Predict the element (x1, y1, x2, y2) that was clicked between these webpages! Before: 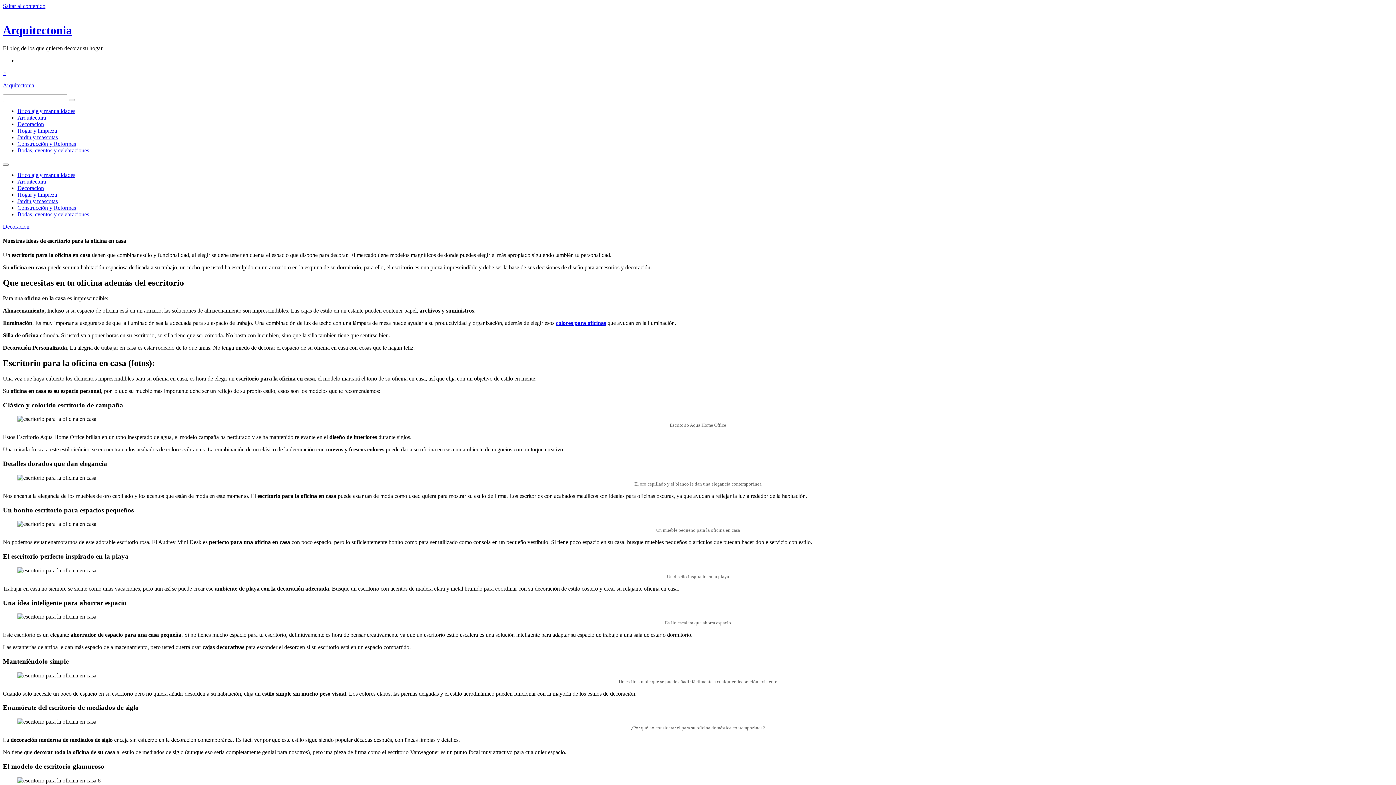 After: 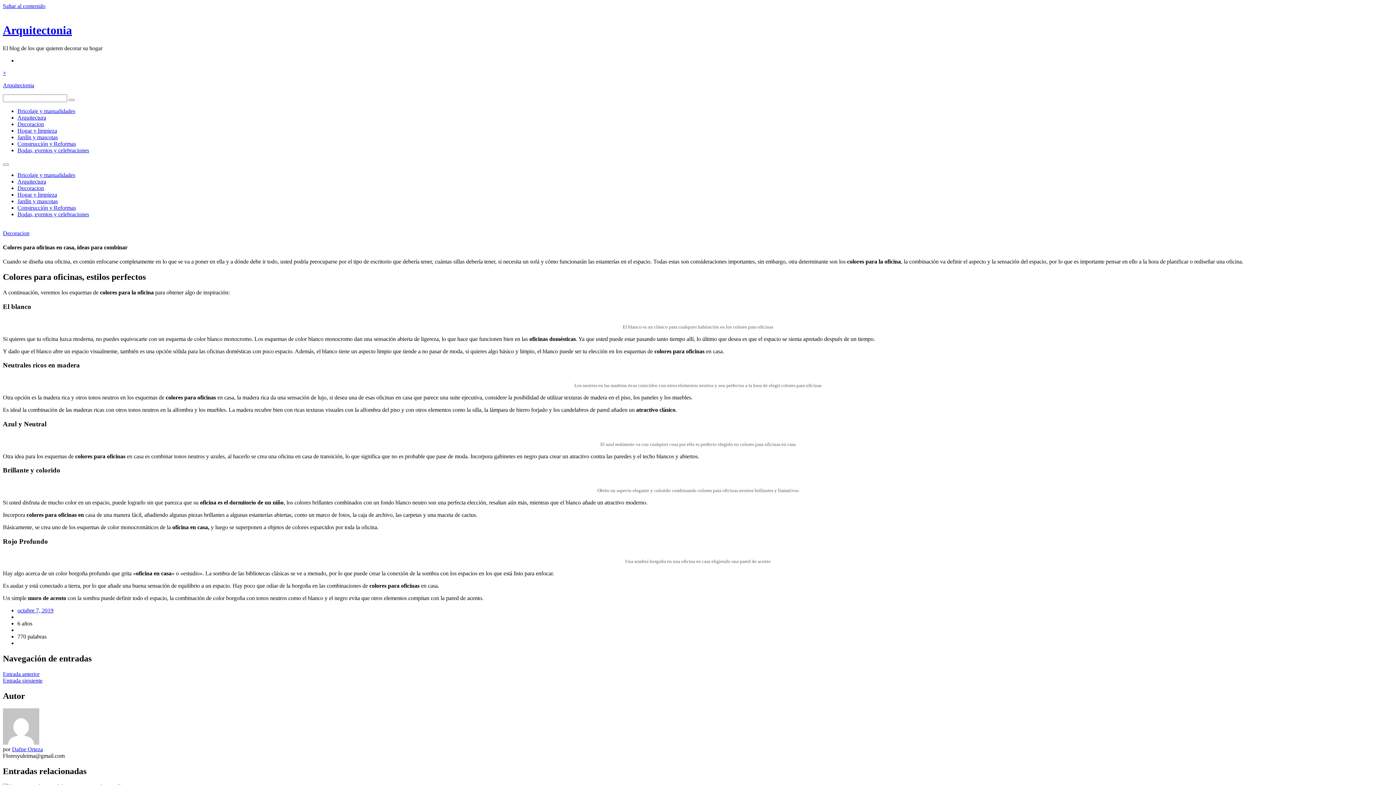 Action: bbox: (556, 320, 606, 326) label: colores para oficinas